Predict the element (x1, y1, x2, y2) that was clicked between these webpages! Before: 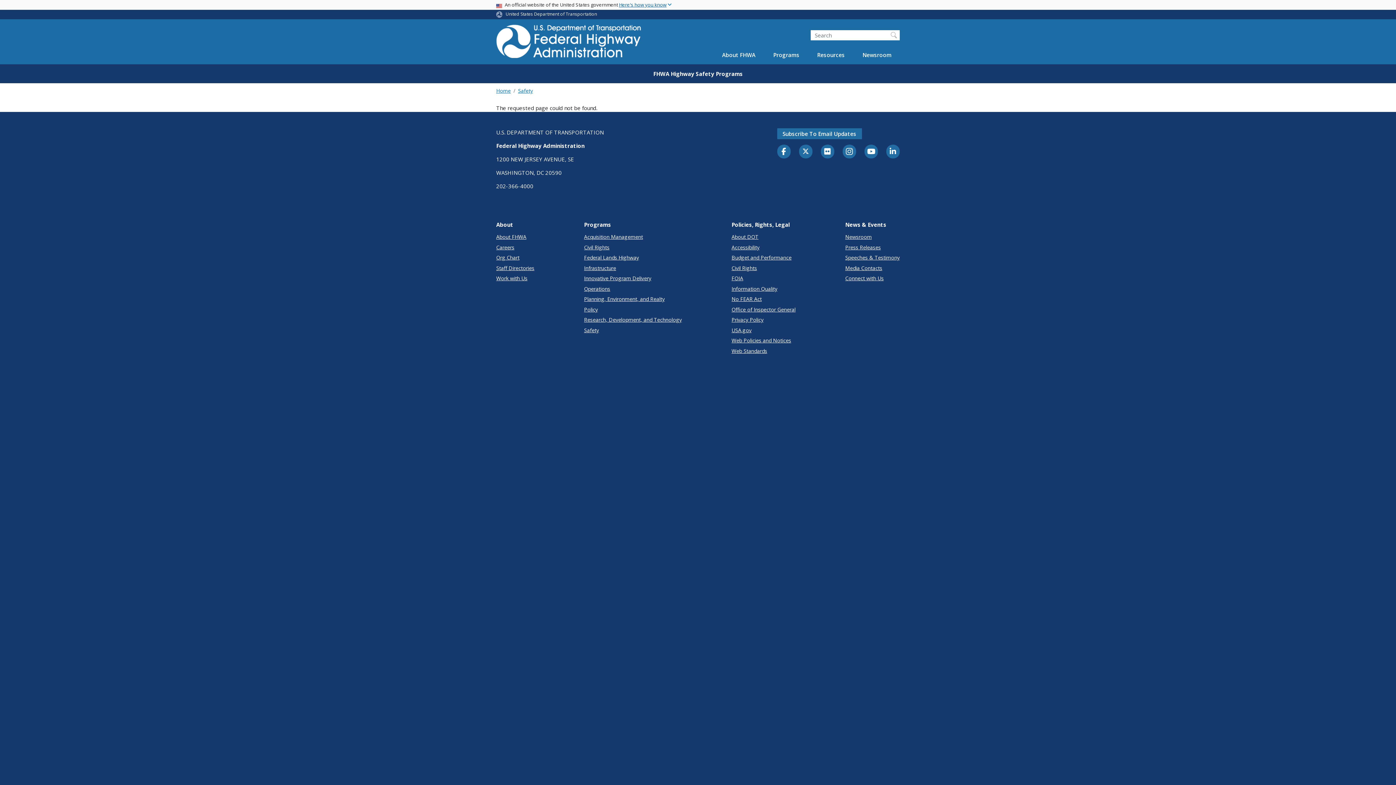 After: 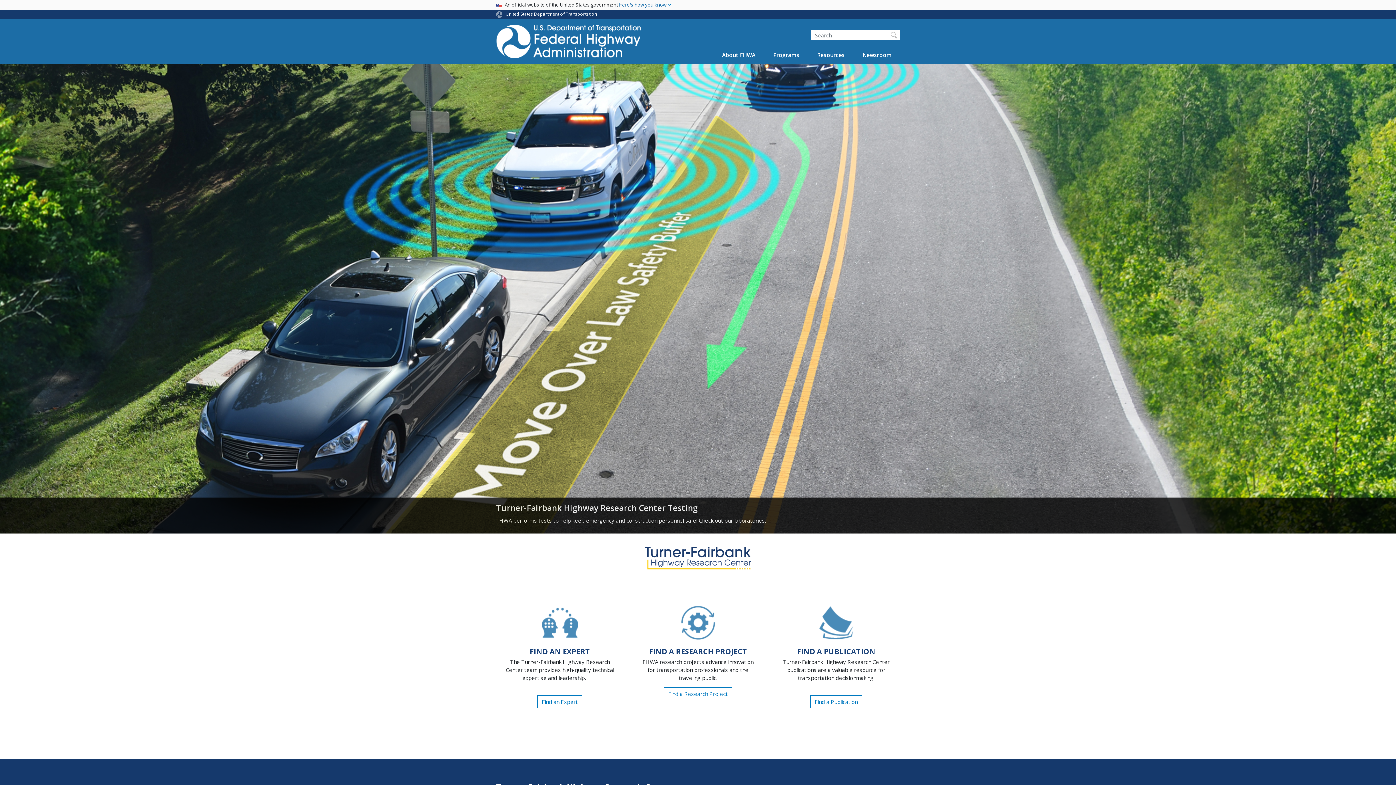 Action: bbox: (584, 316, 682, 323) label: Research, Development, and Technology